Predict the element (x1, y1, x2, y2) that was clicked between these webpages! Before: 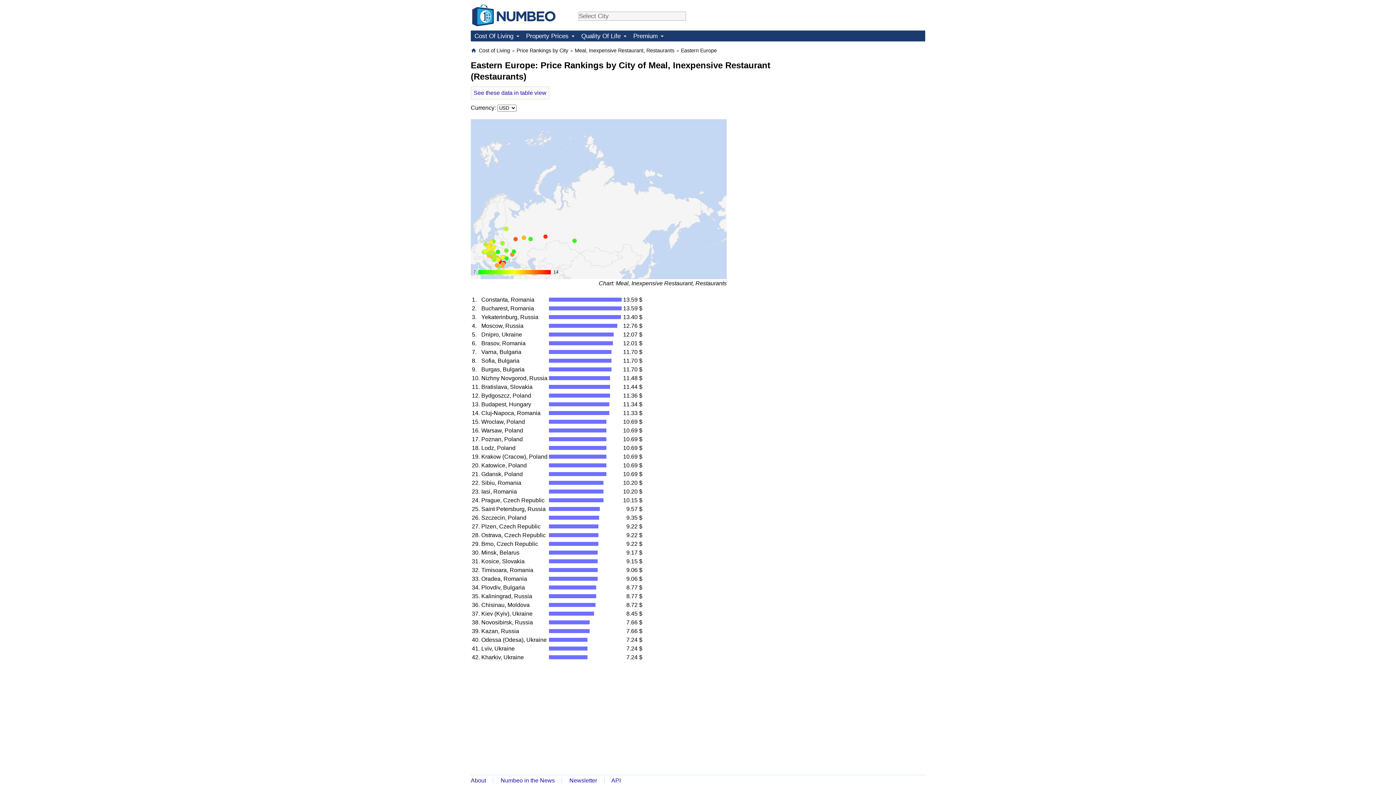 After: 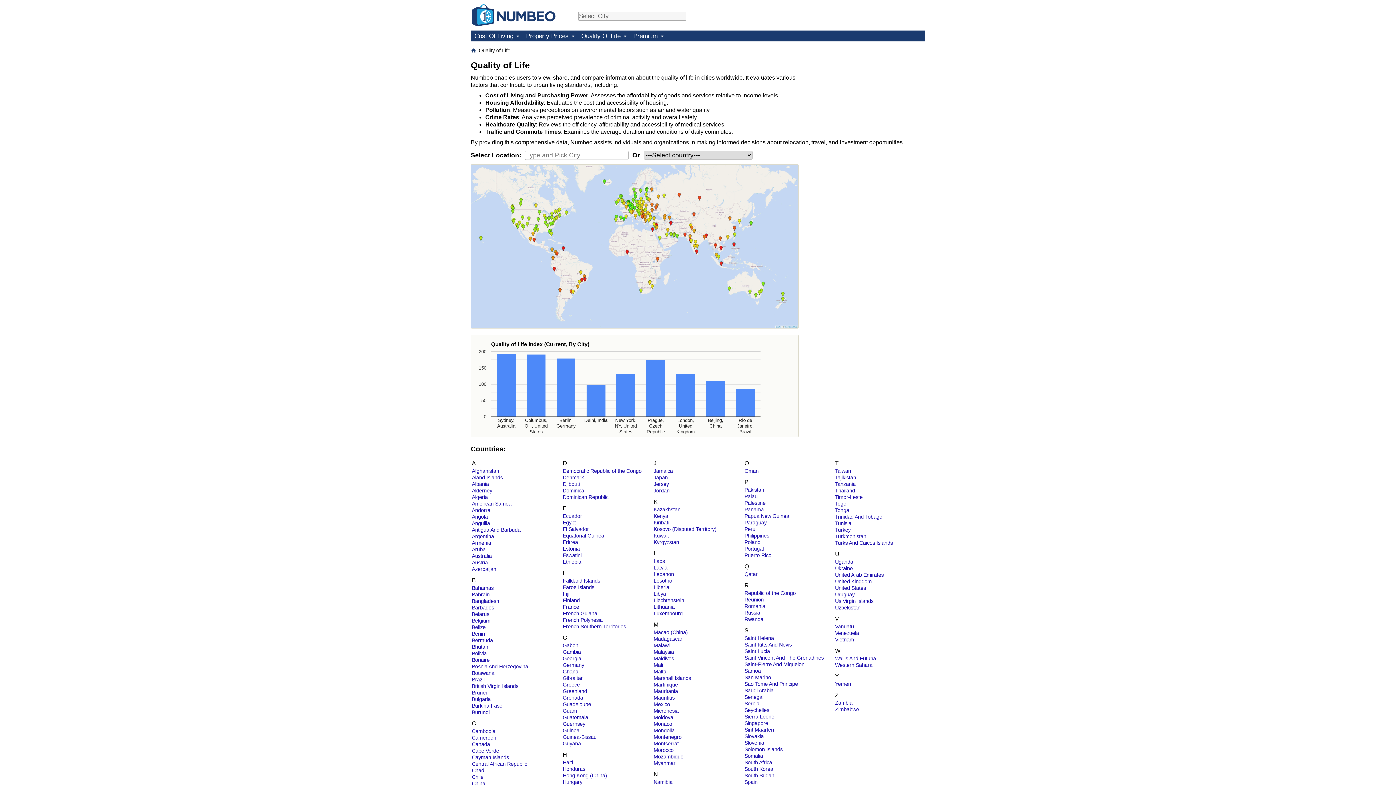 Action: bbox: (577, 30, 629, 41) label: Quality Of Life